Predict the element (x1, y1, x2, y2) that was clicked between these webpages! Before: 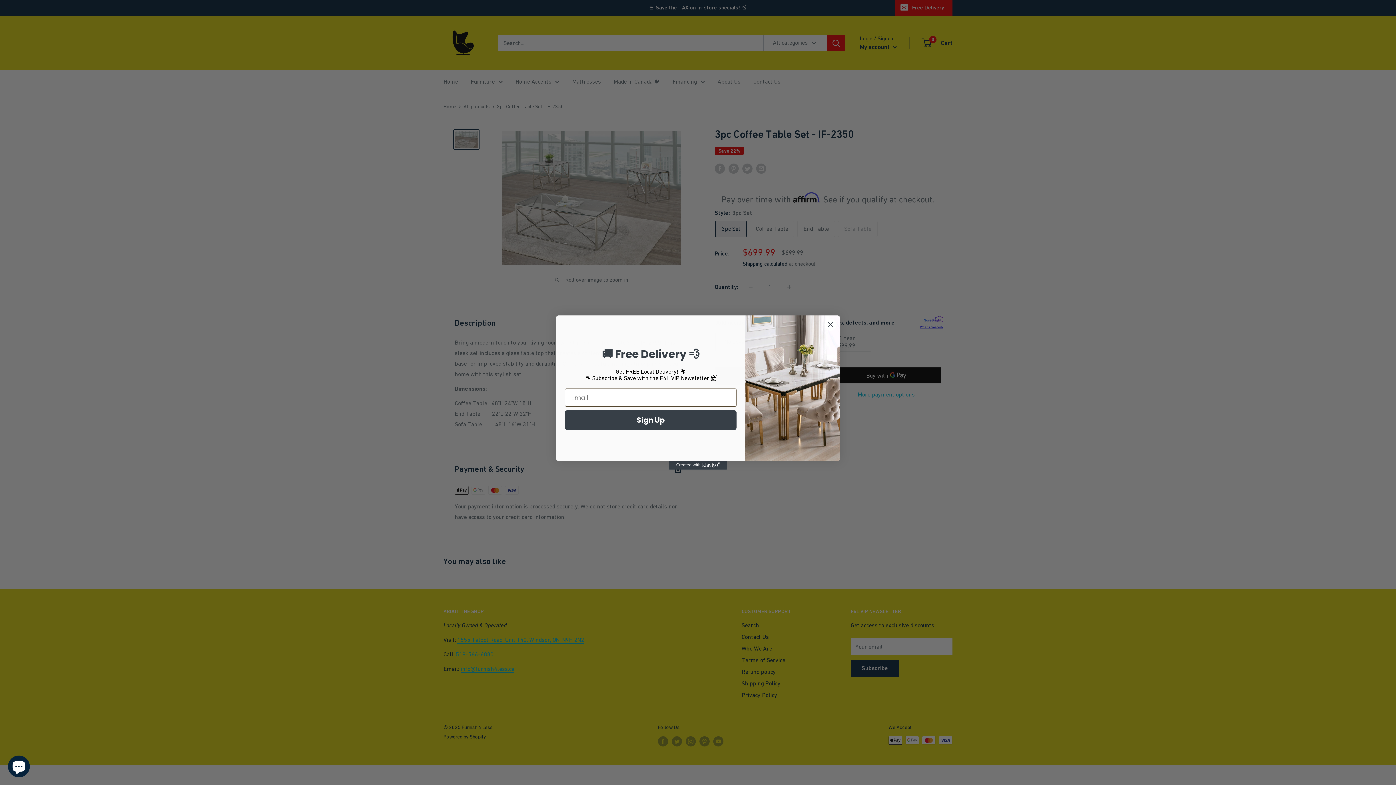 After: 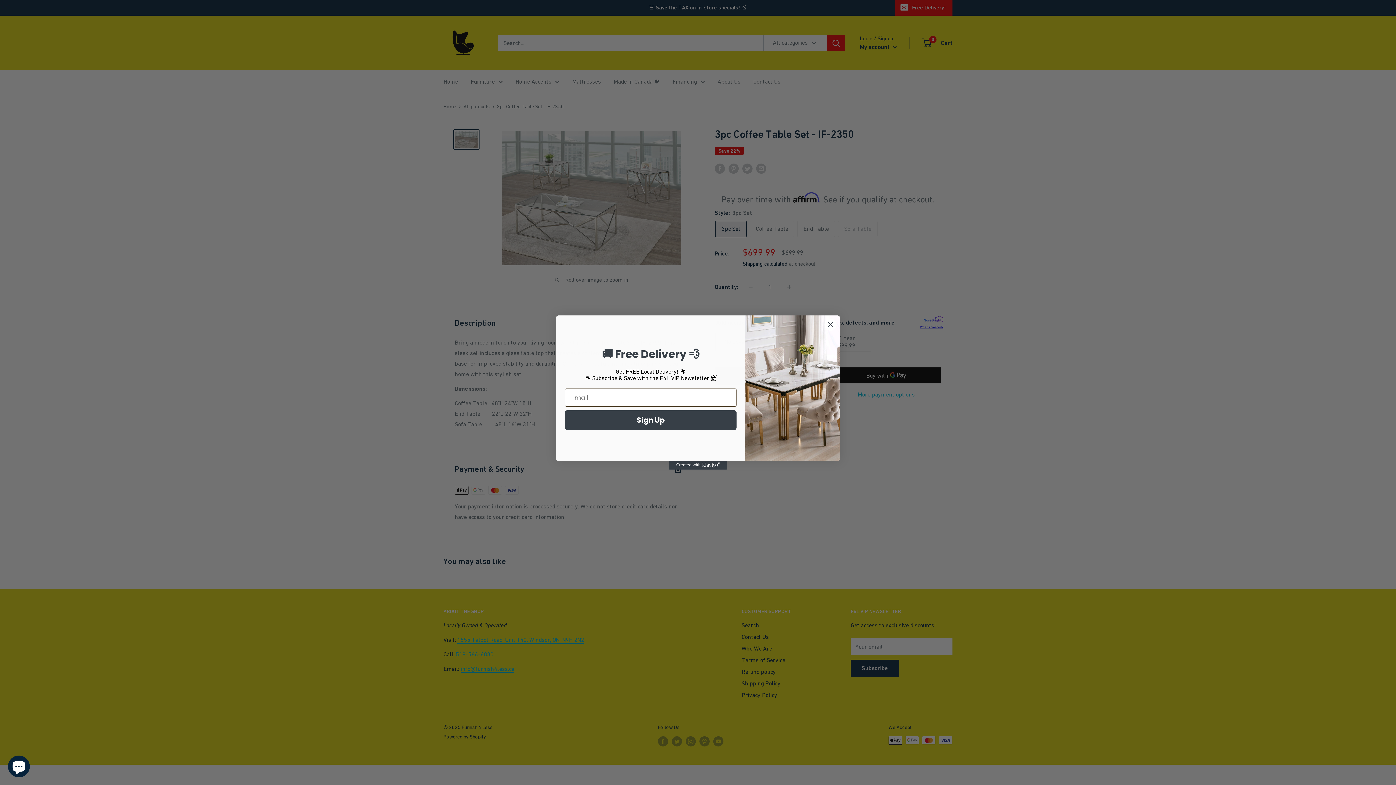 Action: bbox: (669, 461, 727, 469) label: Created with Klaviyo - opens in a new tab